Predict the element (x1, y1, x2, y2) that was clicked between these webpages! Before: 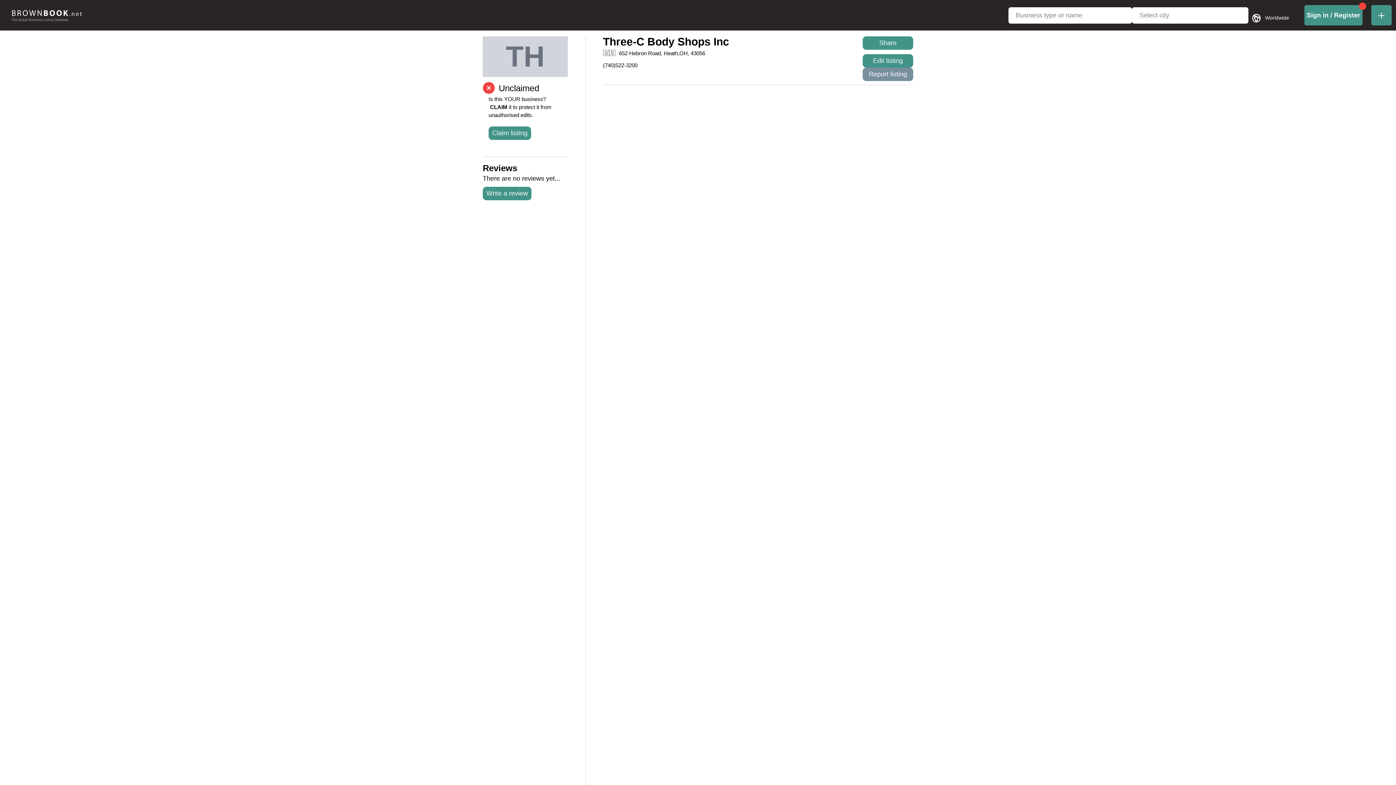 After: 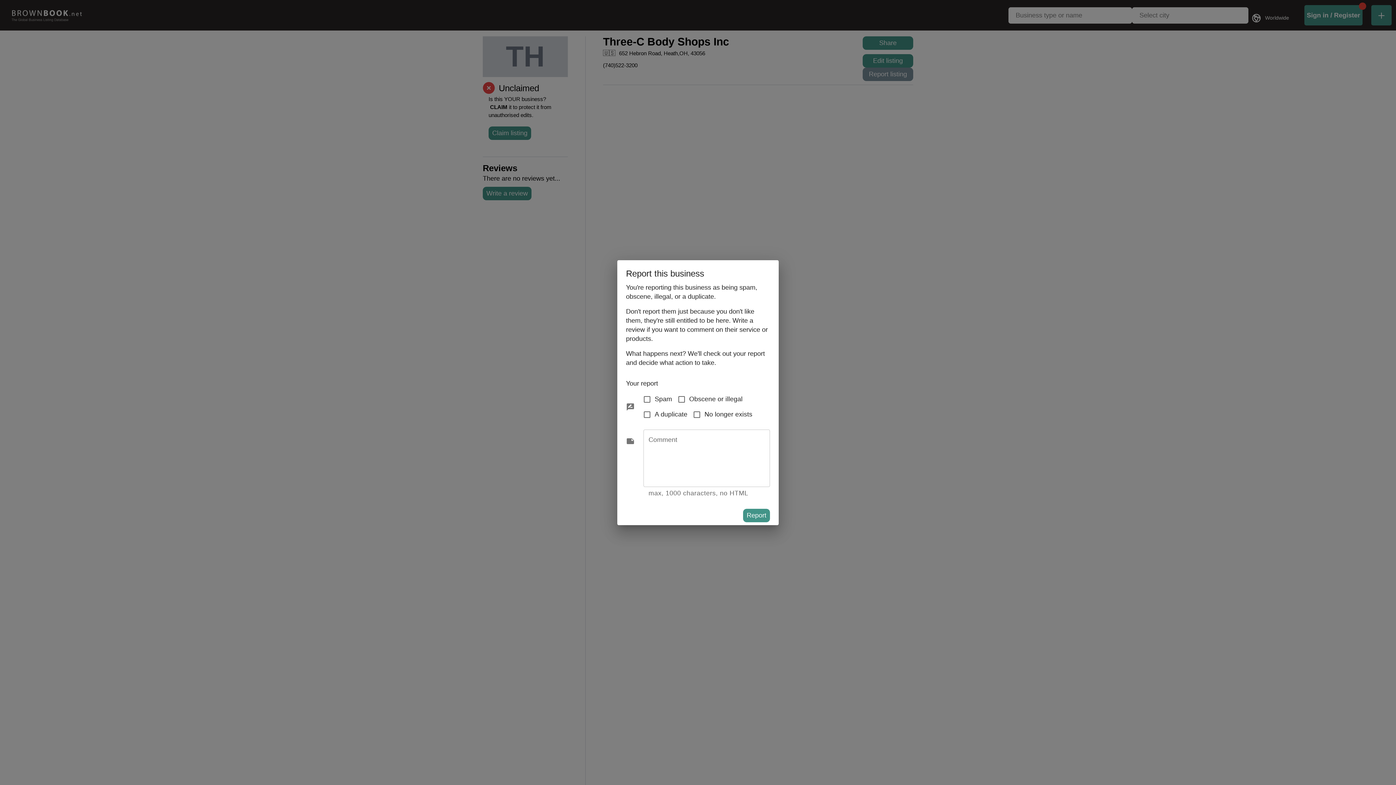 Action: label: Report listing bbox: (862, 67, 913, 81)